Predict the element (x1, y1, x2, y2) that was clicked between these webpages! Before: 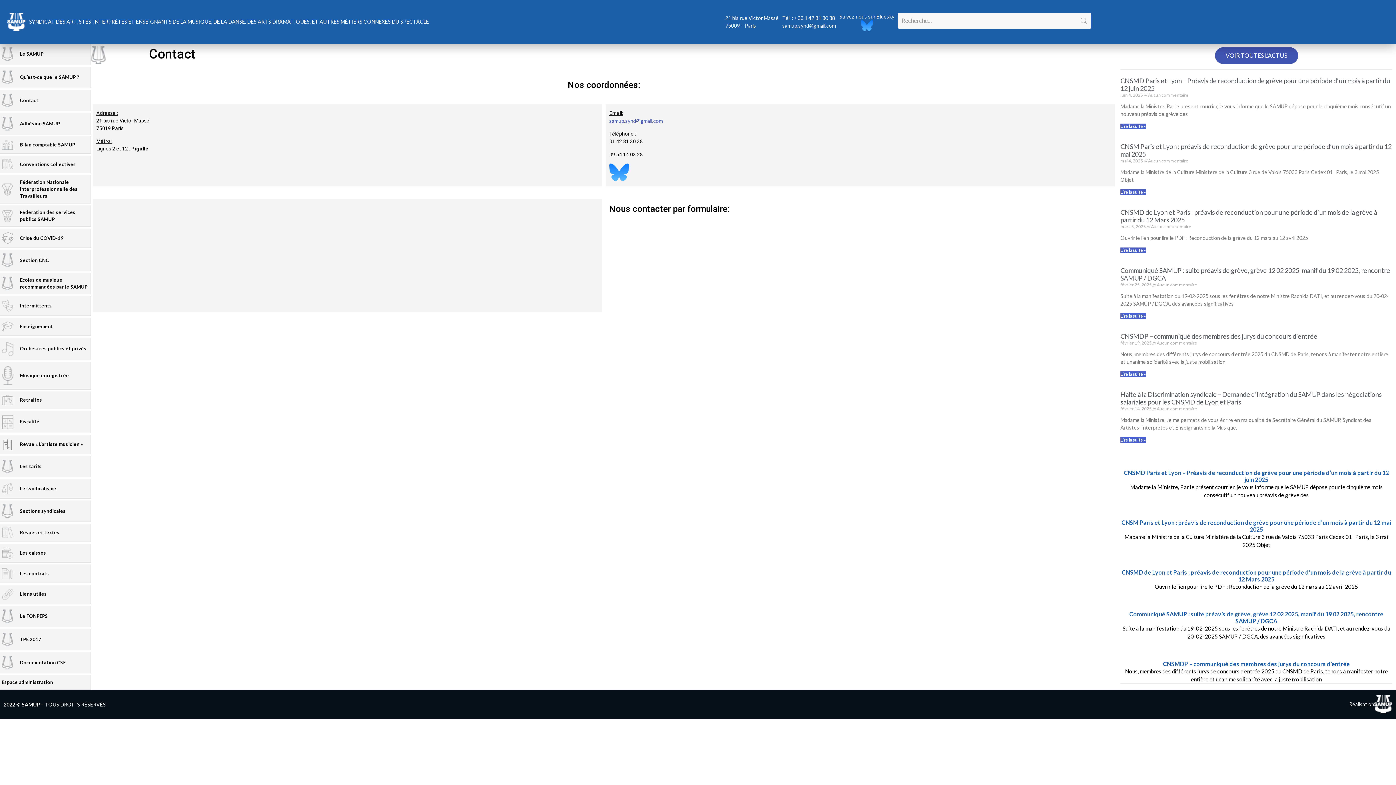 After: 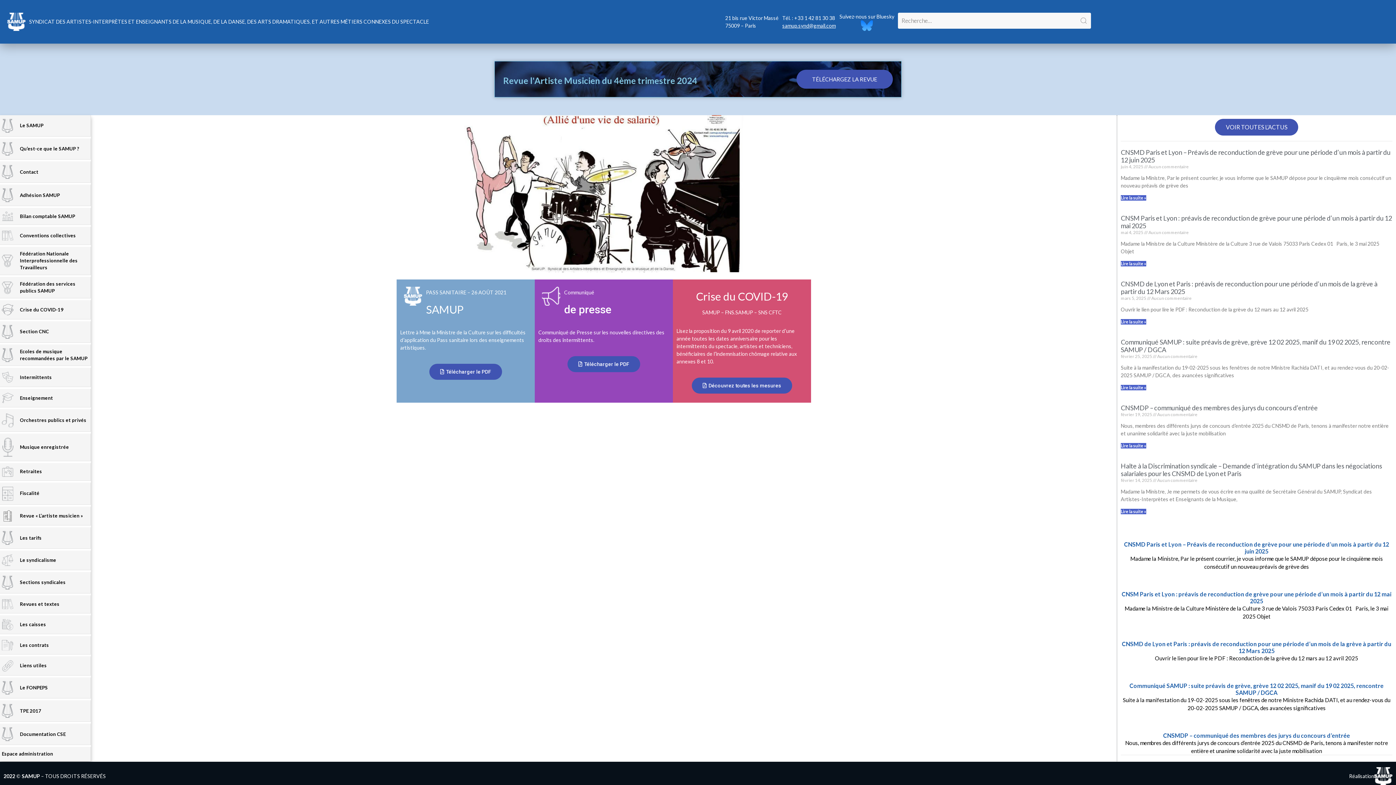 Action: bbox: (7, 12, 25, 30)